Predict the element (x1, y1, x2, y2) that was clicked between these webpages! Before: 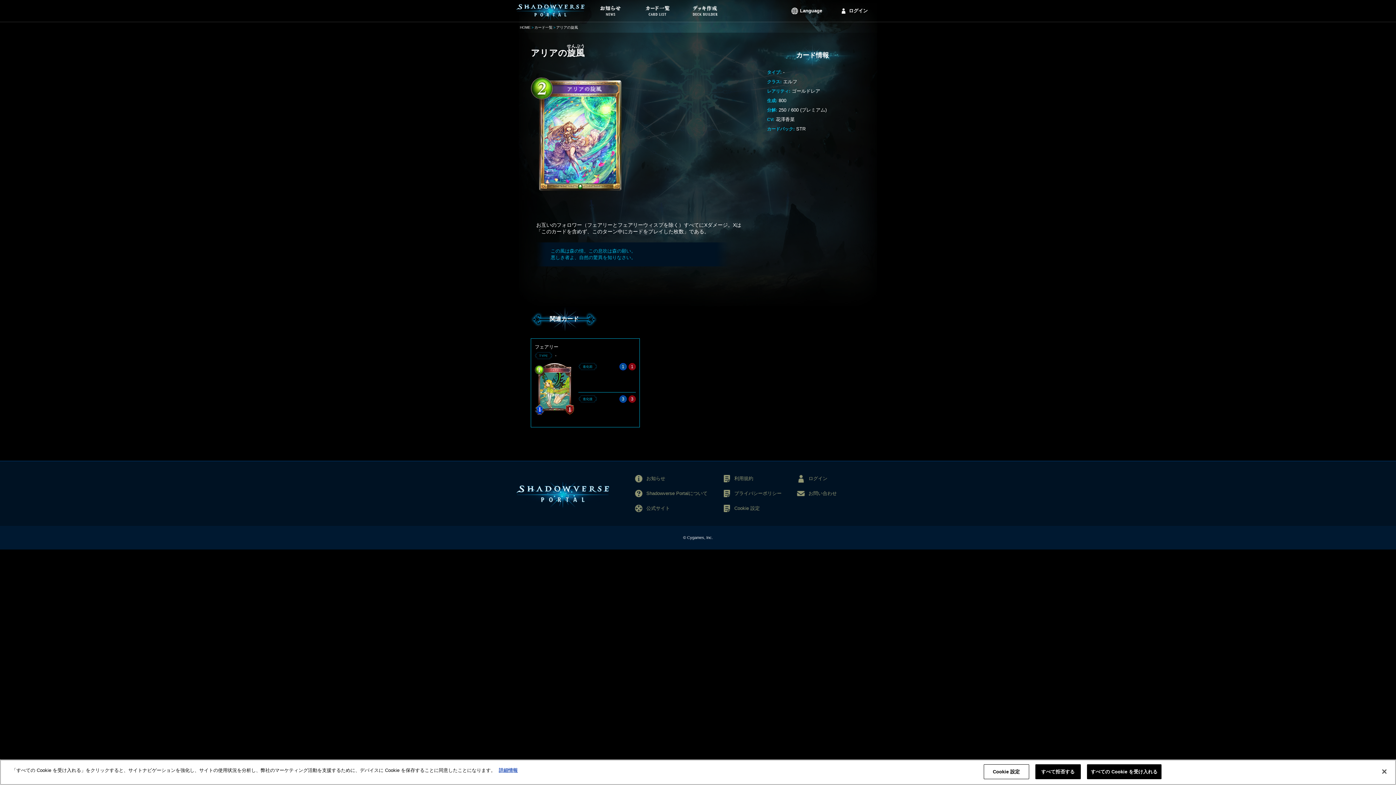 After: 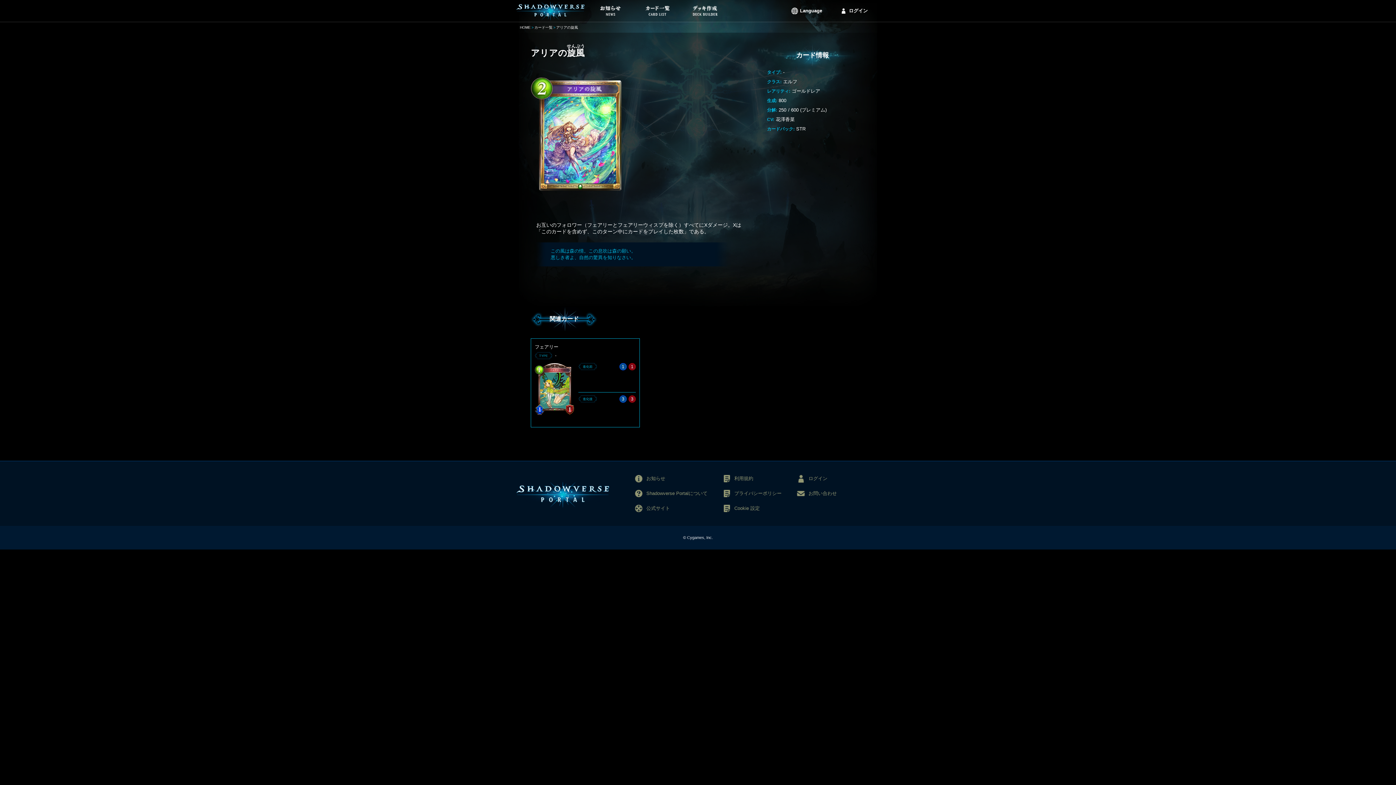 Action: bbox: (1087, 764, 1161, 779) label: すべての Cookie を受け入れる